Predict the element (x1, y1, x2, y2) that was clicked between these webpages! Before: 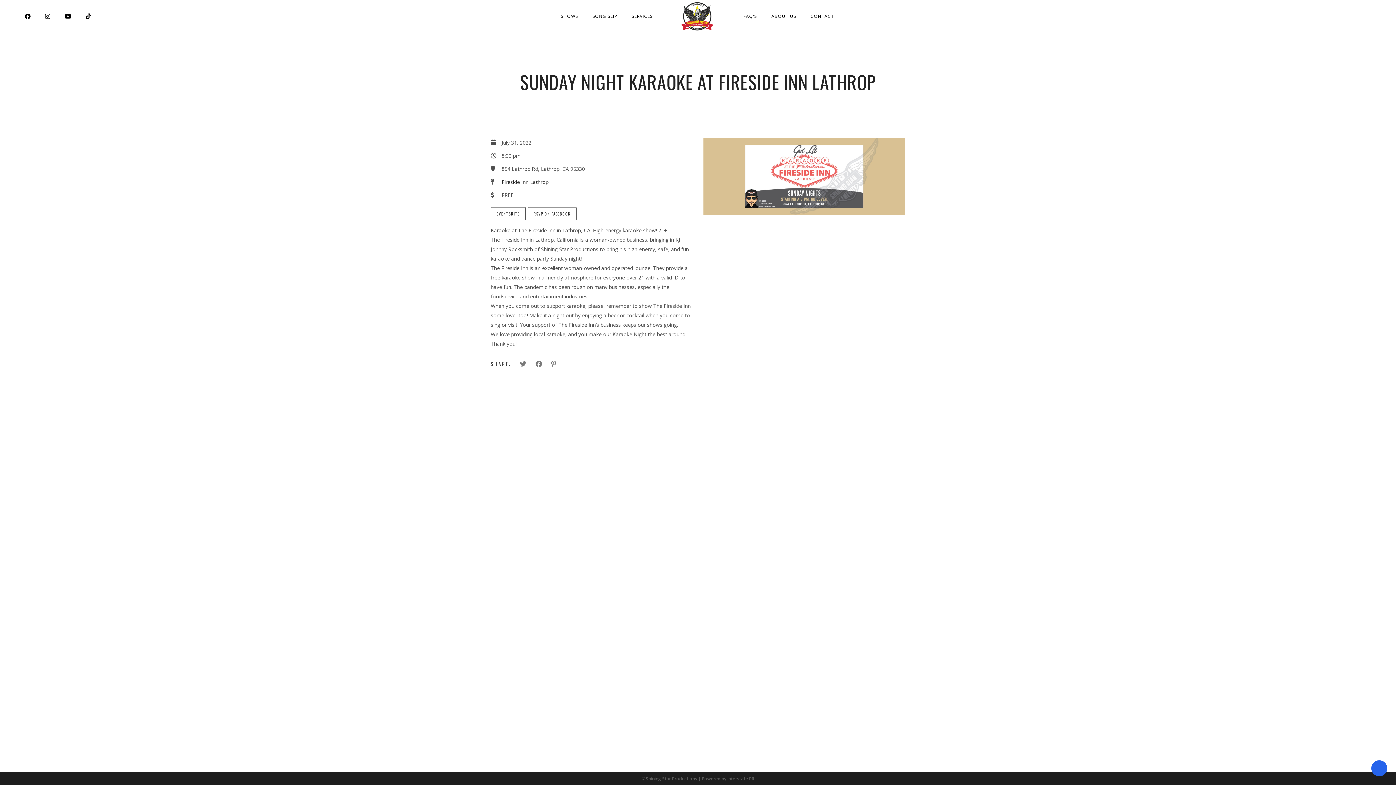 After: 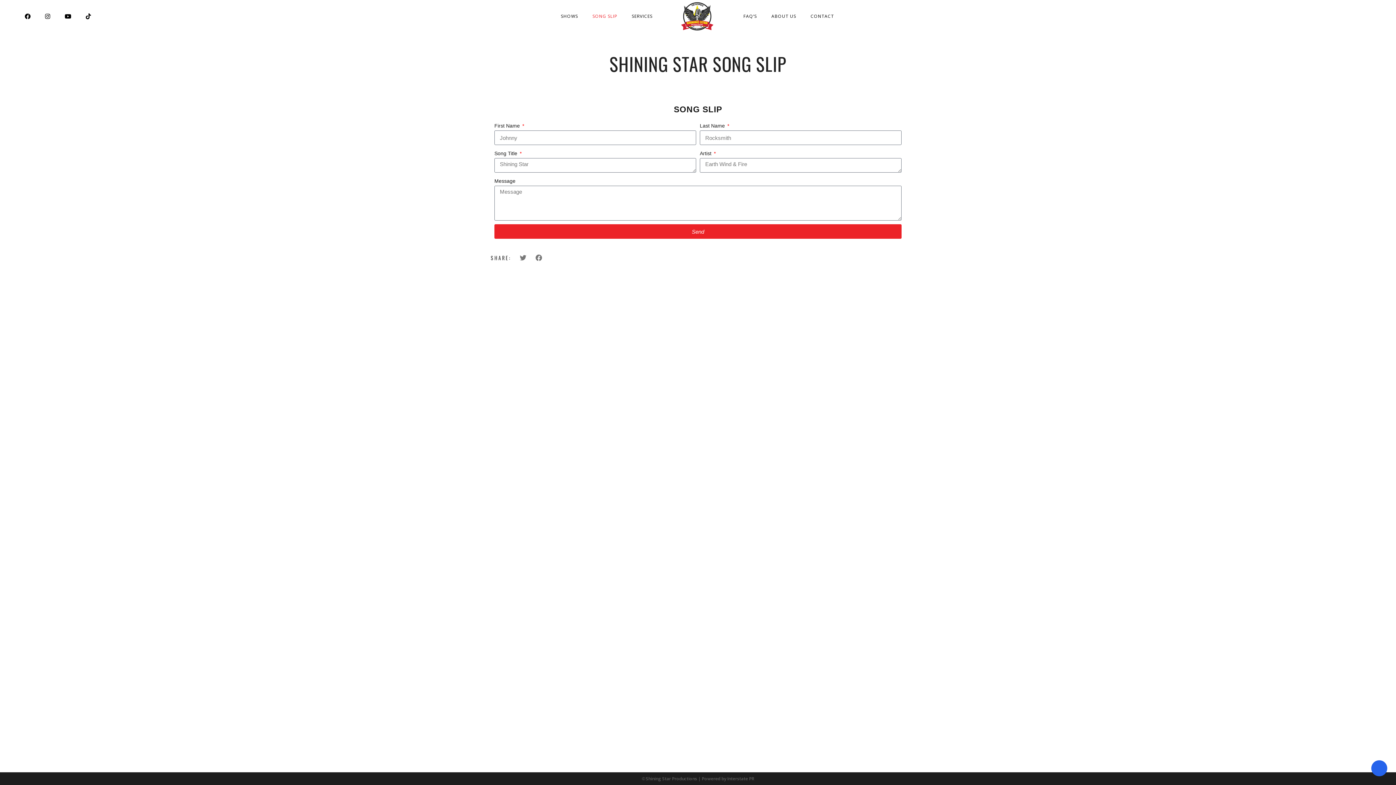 Action: bbox: (586, 13, 624, 19) label: SONG SLIP